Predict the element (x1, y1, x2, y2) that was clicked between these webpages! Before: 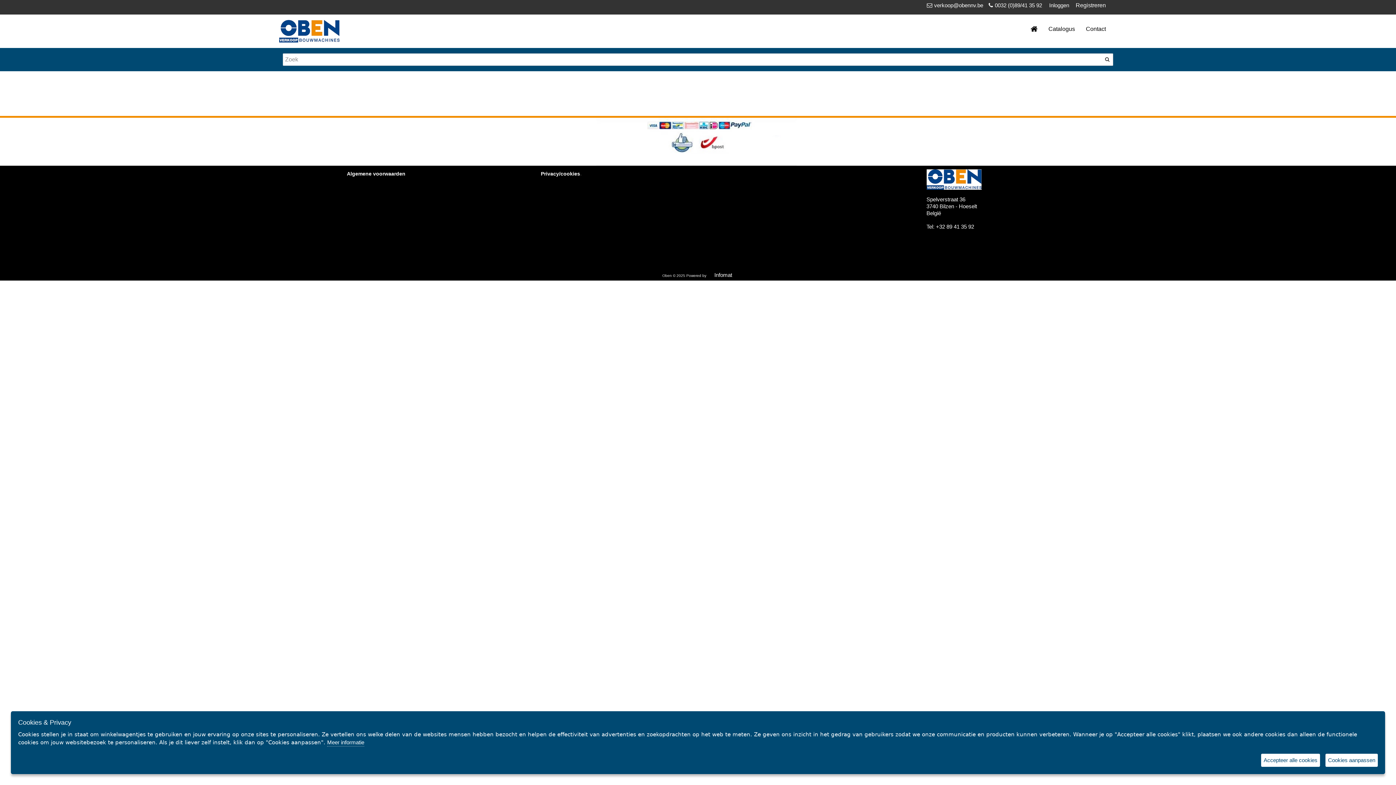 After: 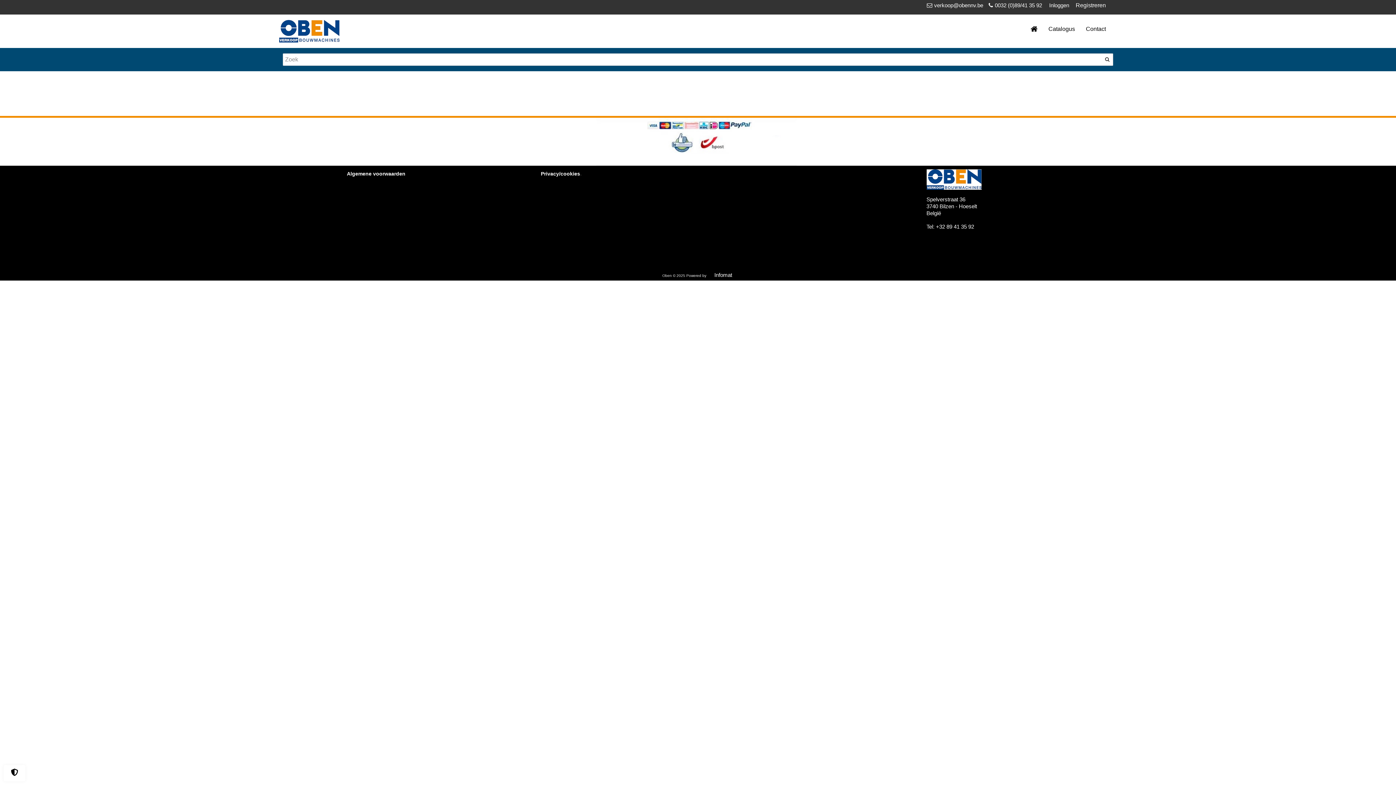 Action: bbox: (1261, 754, 1320, 767) label: Accepteer alle cookies